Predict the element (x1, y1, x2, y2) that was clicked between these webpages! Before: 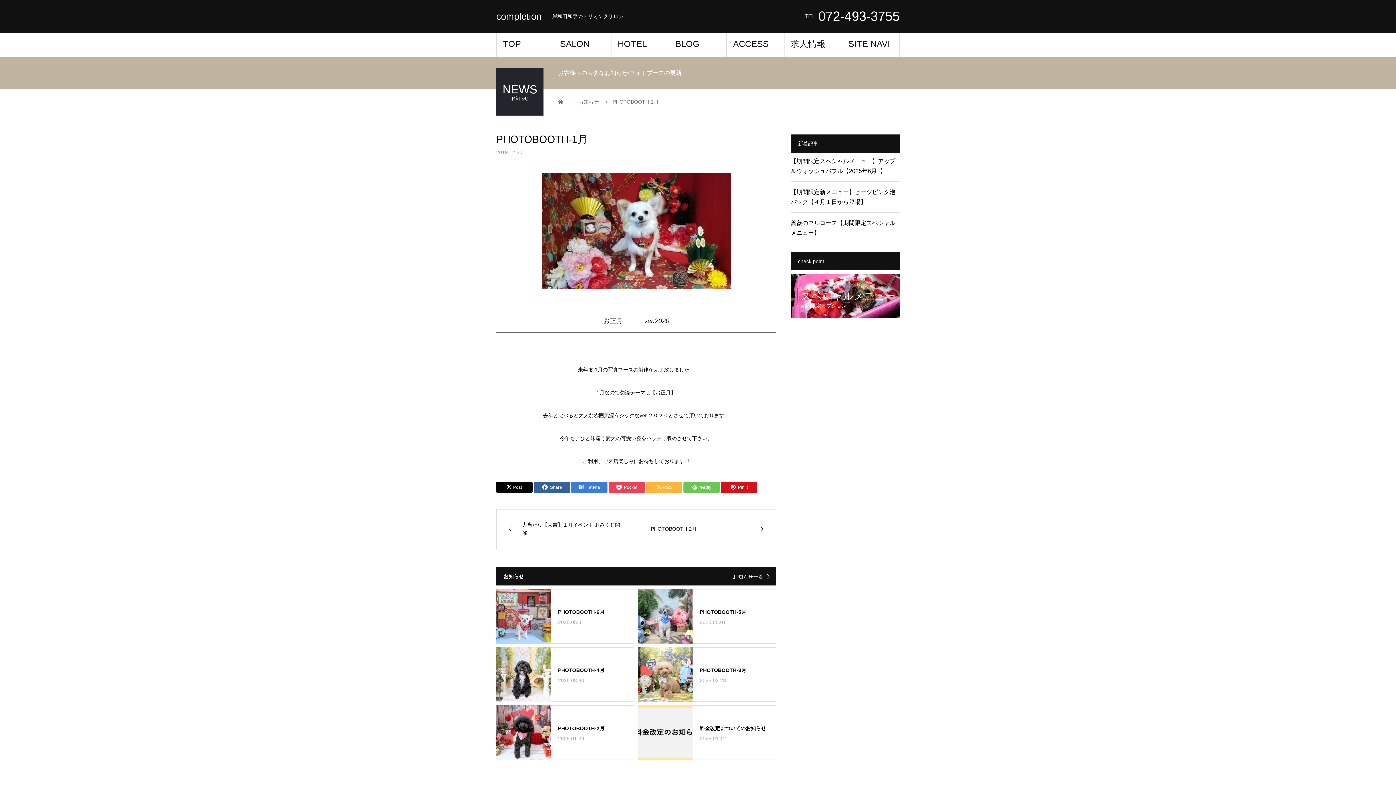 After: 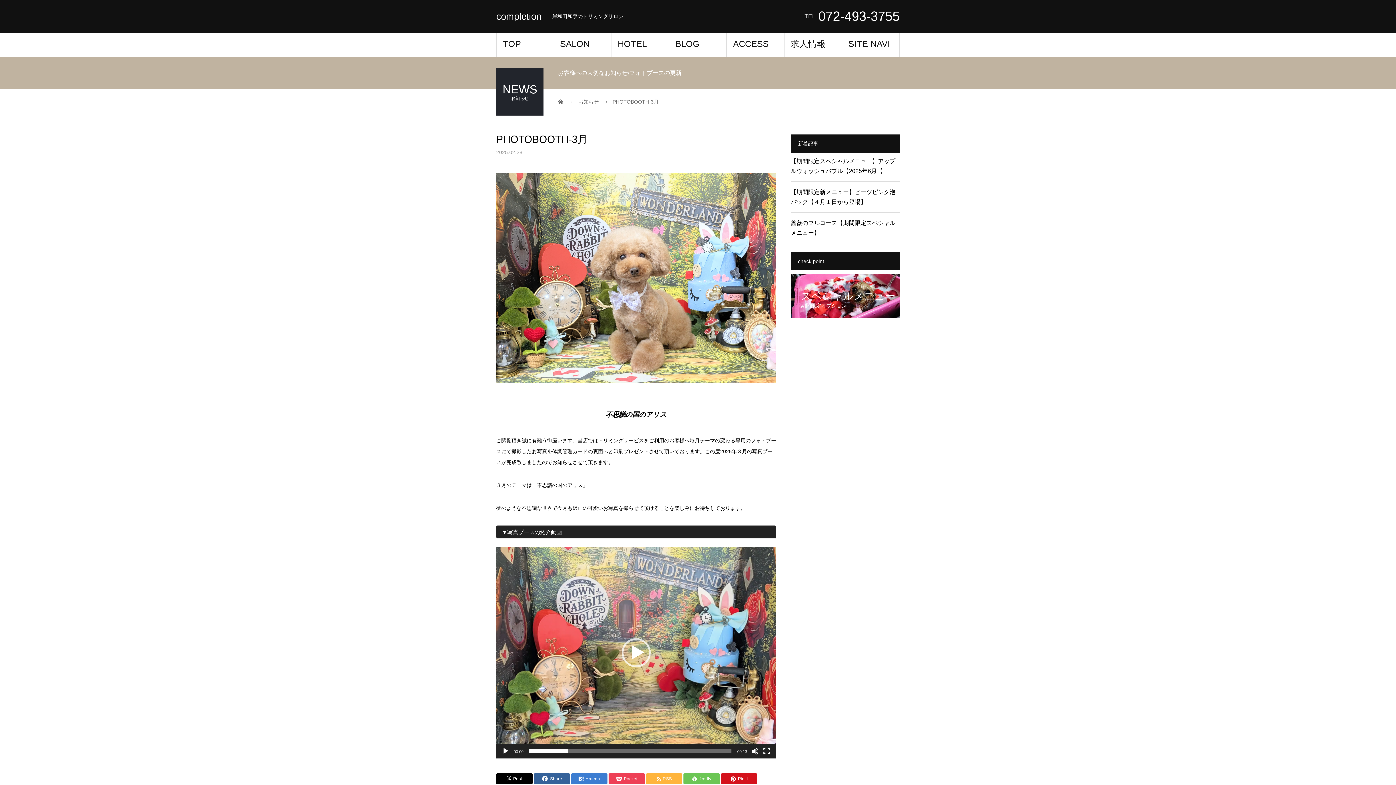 Action: bbox: (638, 647, 776, 702) label: PHOTOBOOTH-3月
2025.02.28